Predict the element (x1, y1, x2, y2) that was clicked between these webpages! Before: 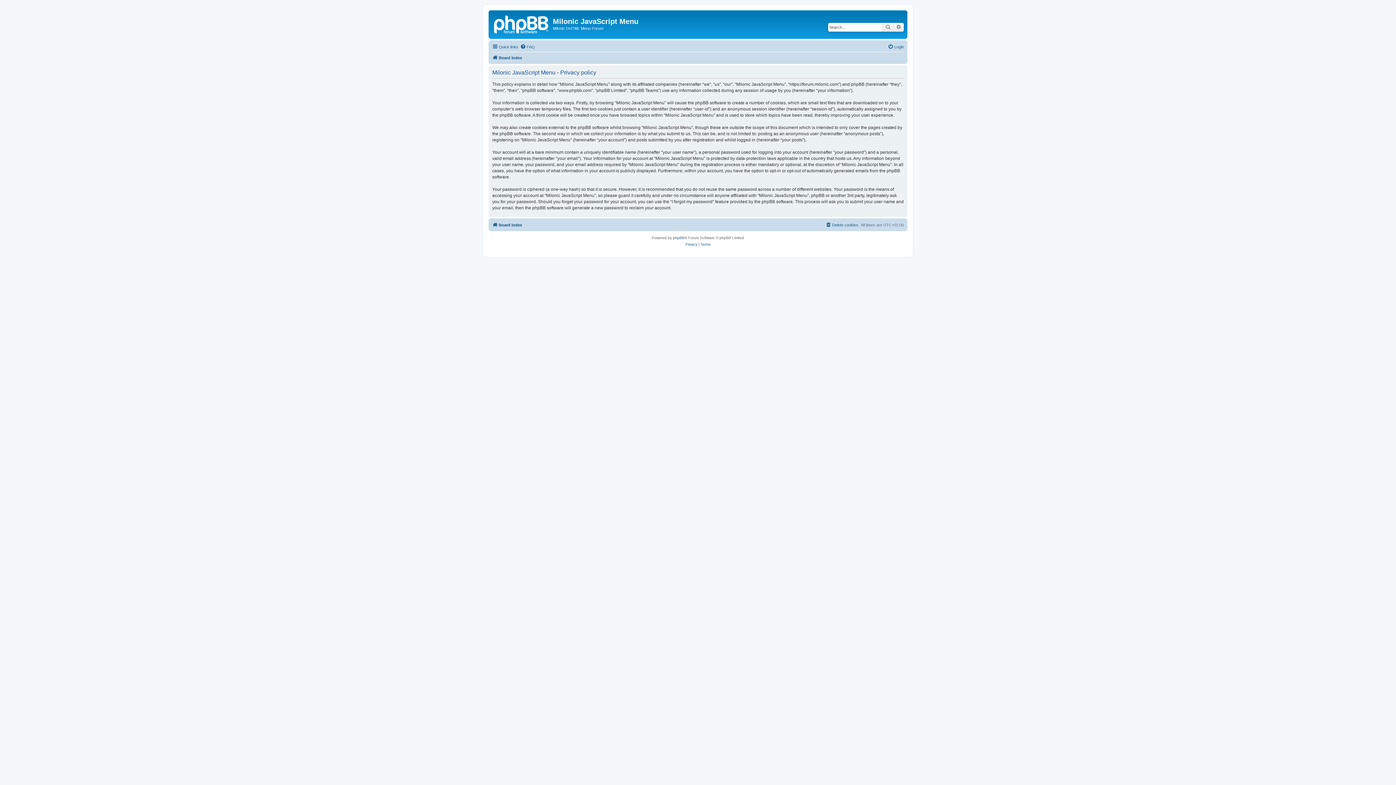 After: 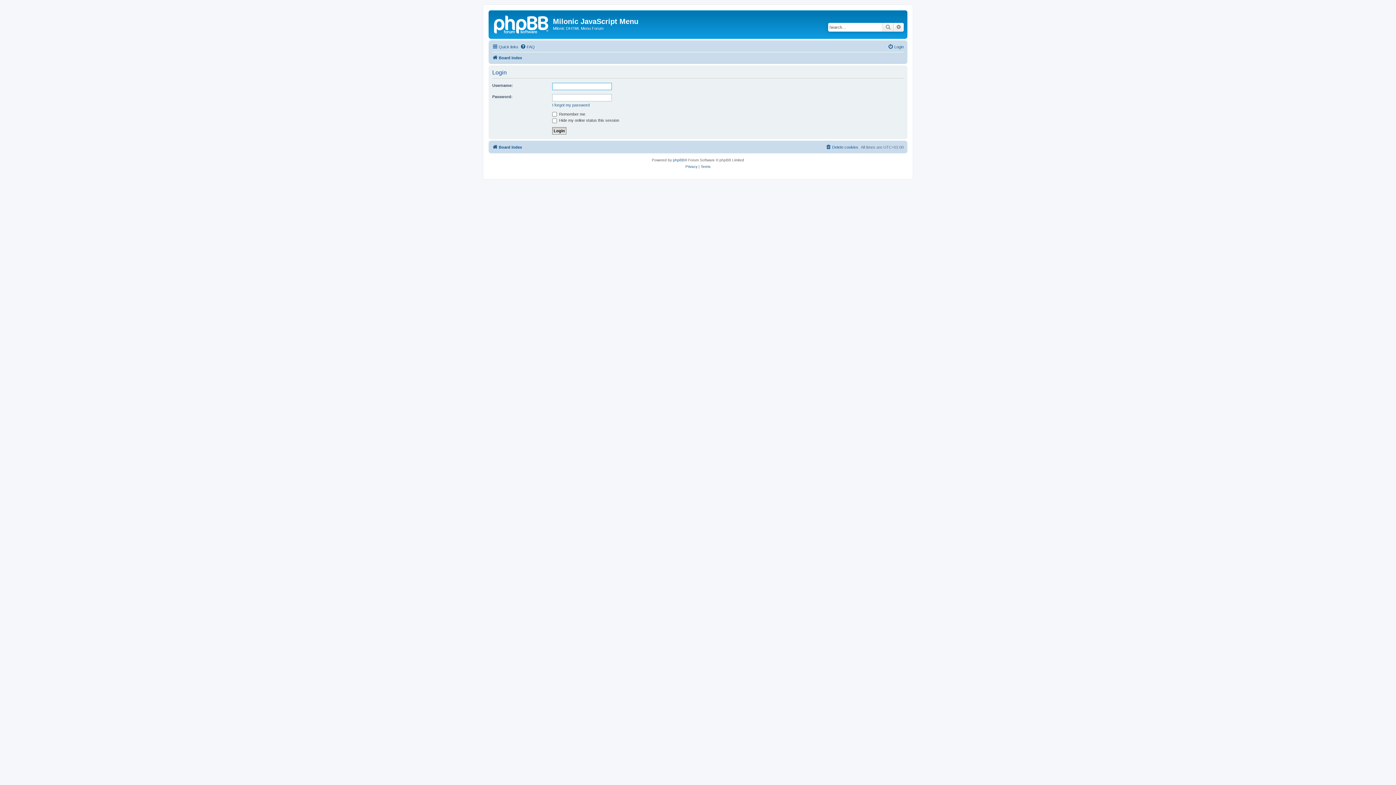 Action: bbox: (888, 42, 904, 51) label: Login